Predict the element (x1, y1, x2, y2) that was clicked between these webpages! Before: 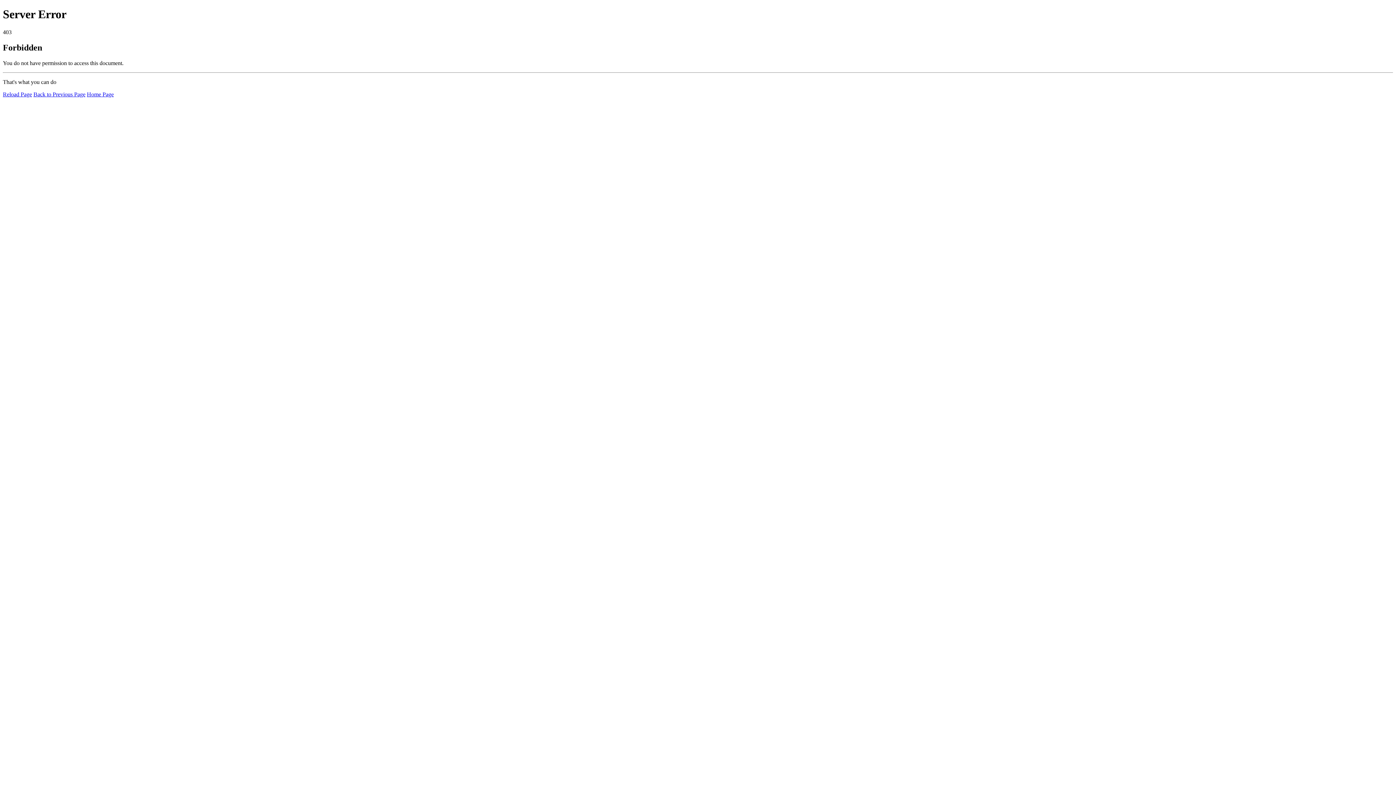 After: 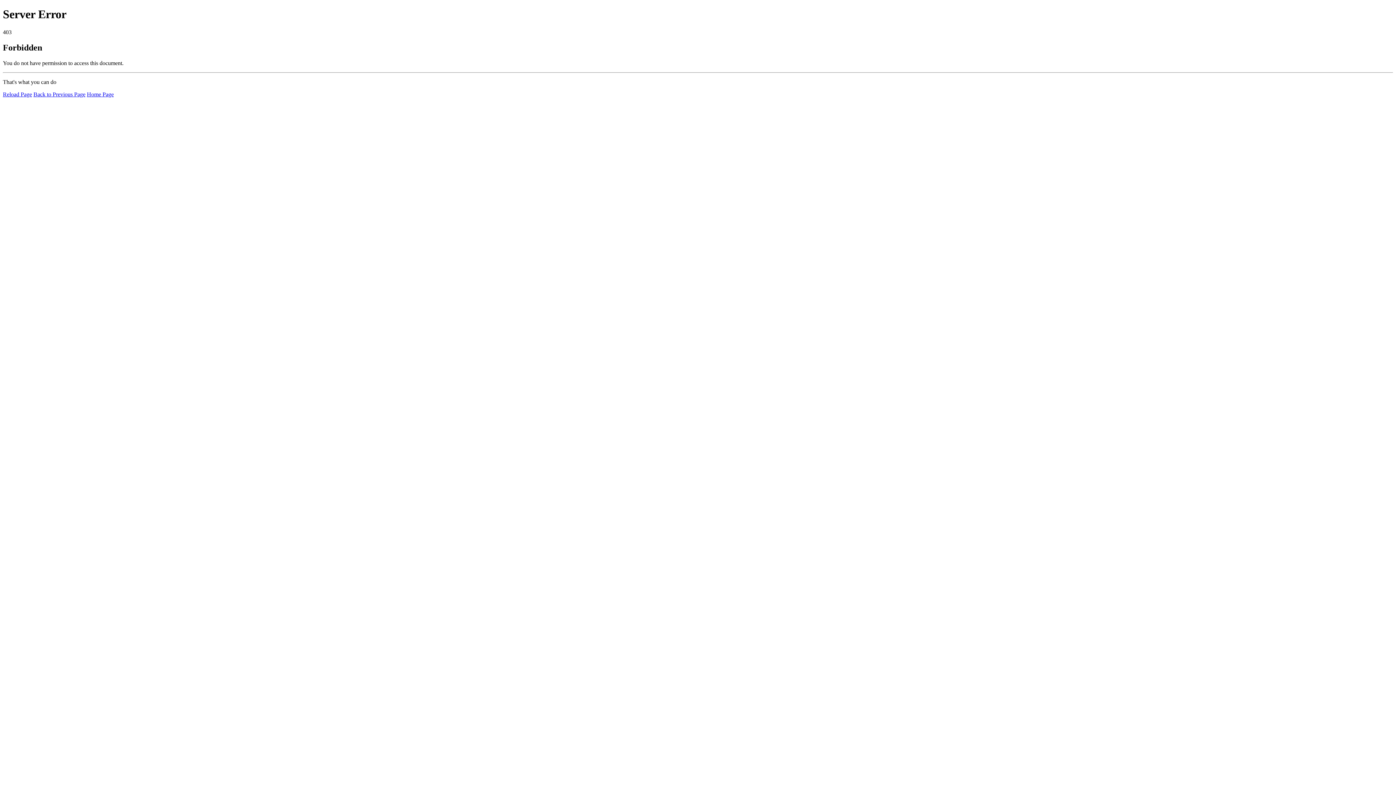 Action: label: Home Page bbox: (86, 91, 113, 97)